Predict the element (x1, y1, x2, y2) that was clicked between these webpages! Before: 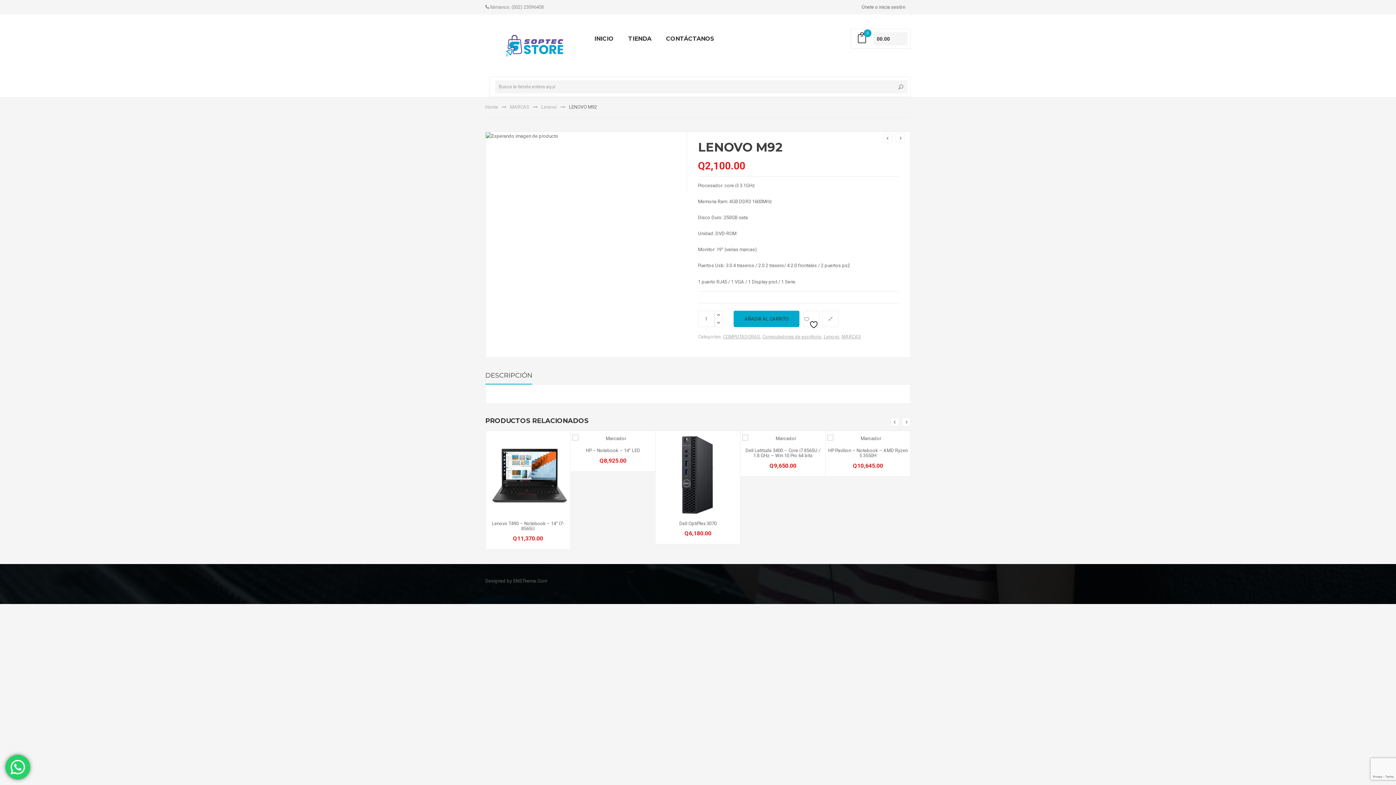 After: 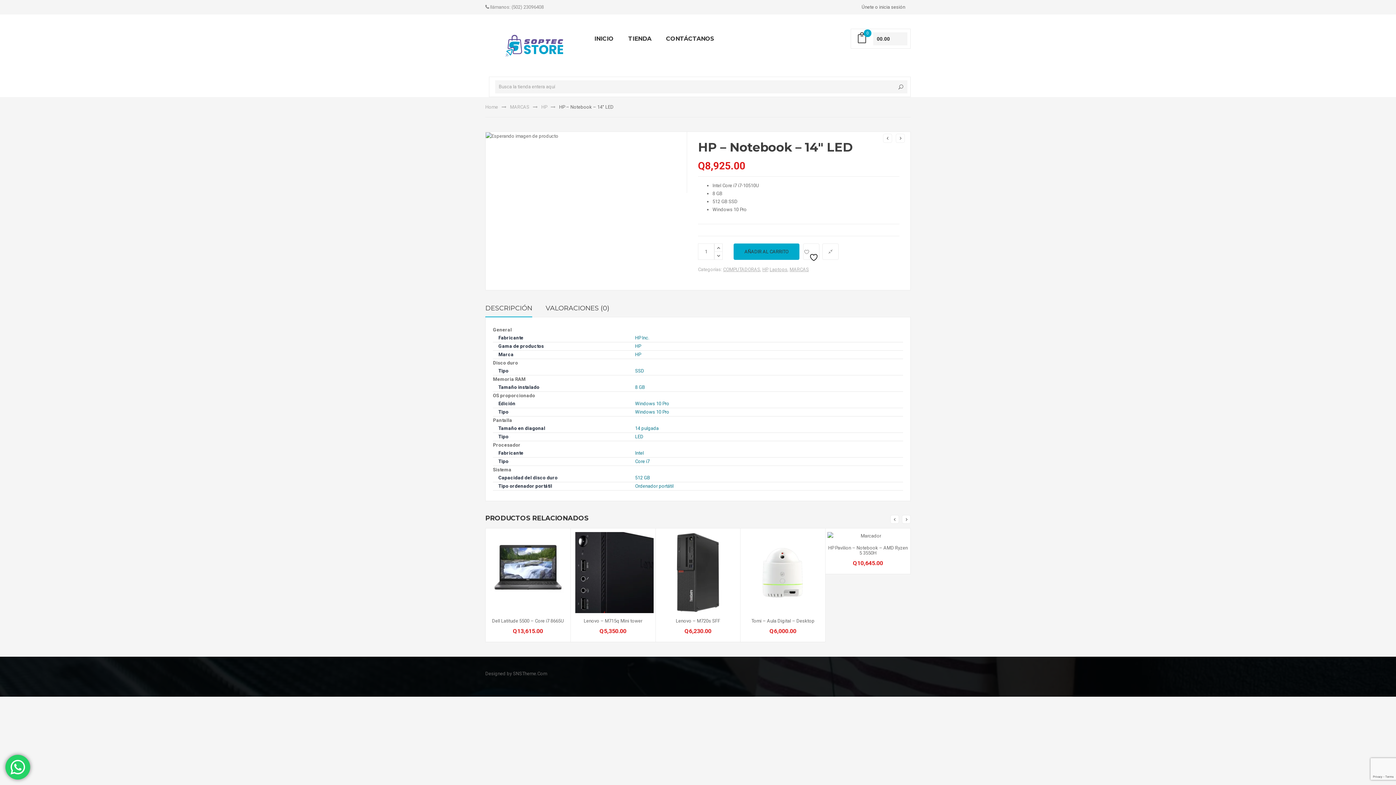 Action: bbox: (572, 434, 653, 442)